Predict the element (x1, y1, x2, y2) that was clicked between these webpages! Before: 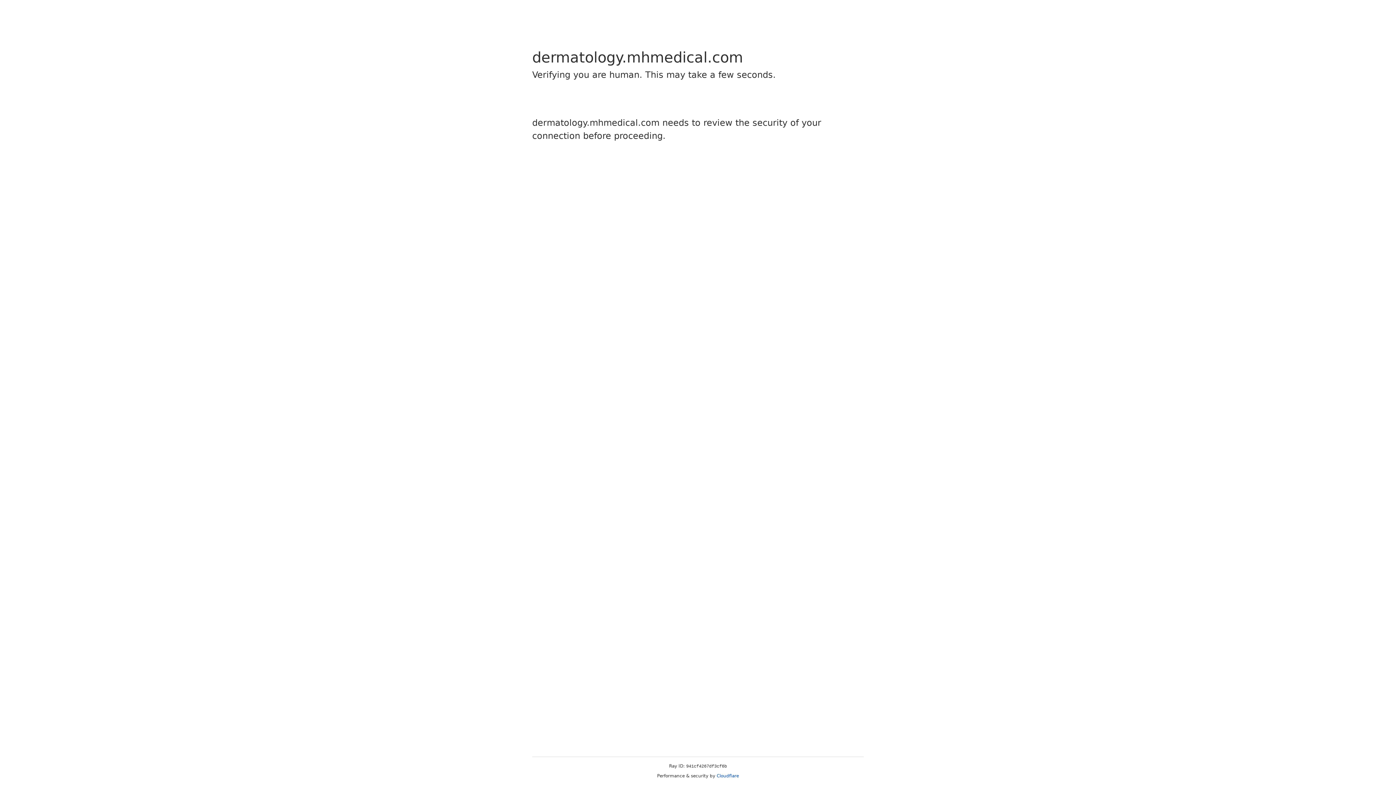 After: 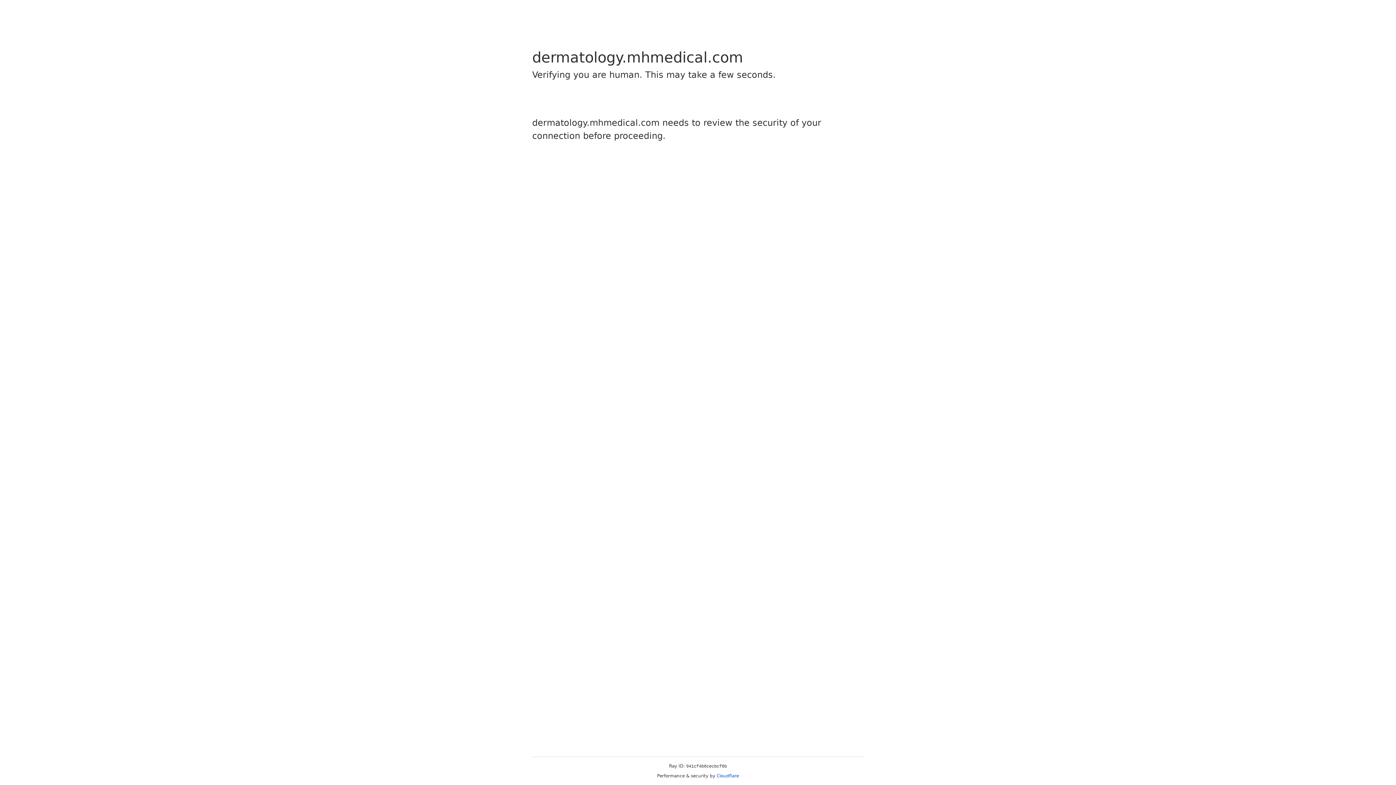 Action: label: Cloudflare bbox: (716, 773, 739, 778)